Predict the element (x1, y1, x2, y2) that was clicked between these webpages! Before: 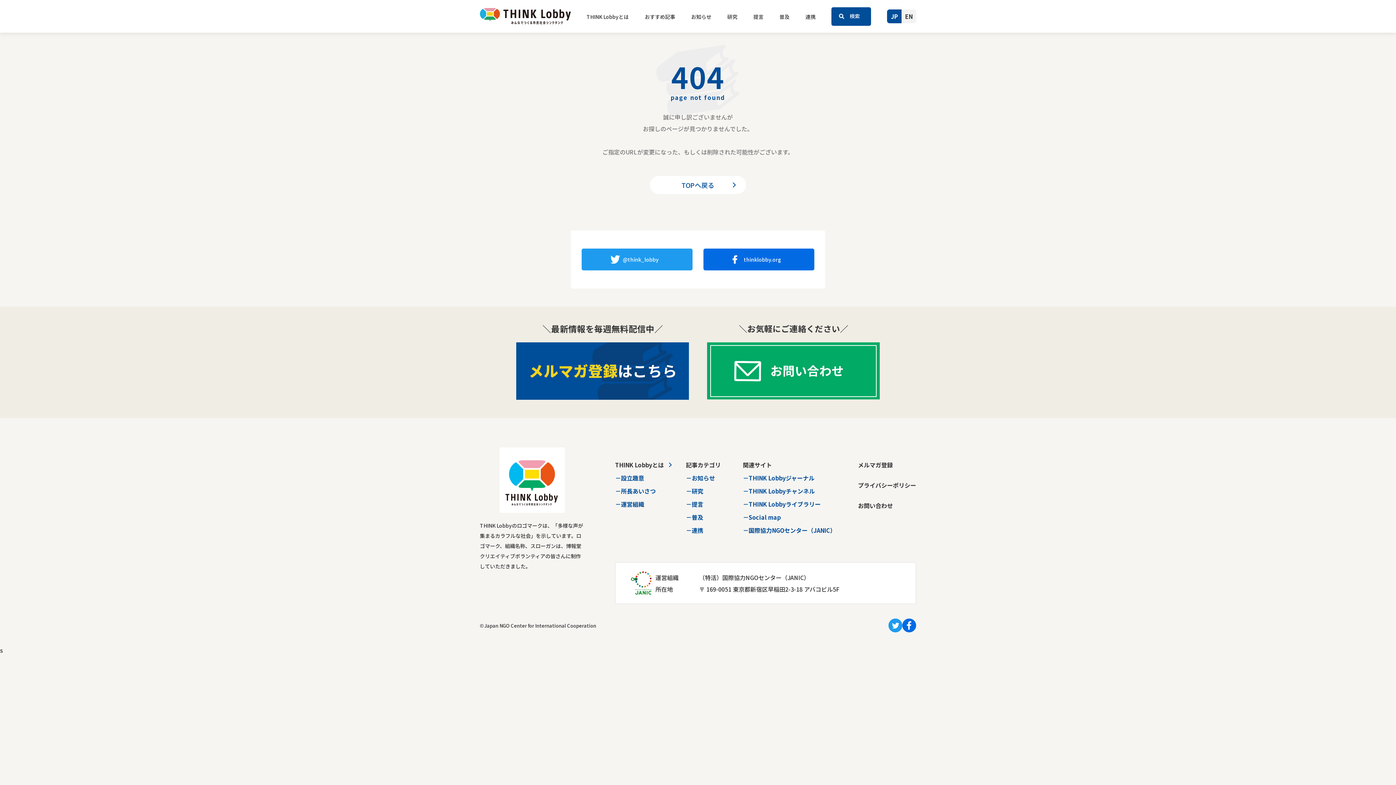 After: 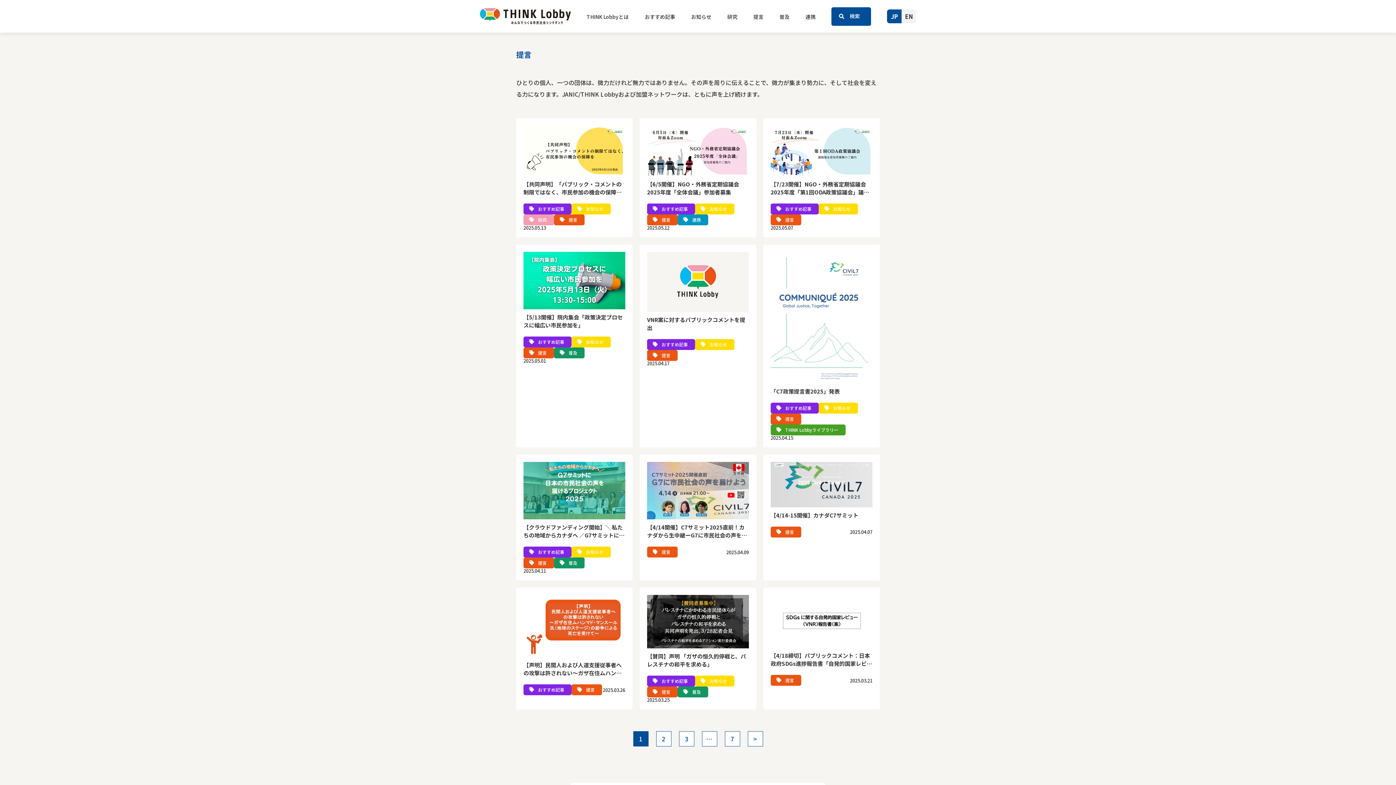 Action: bbox: (686, 499, 703, 508) label: －提言